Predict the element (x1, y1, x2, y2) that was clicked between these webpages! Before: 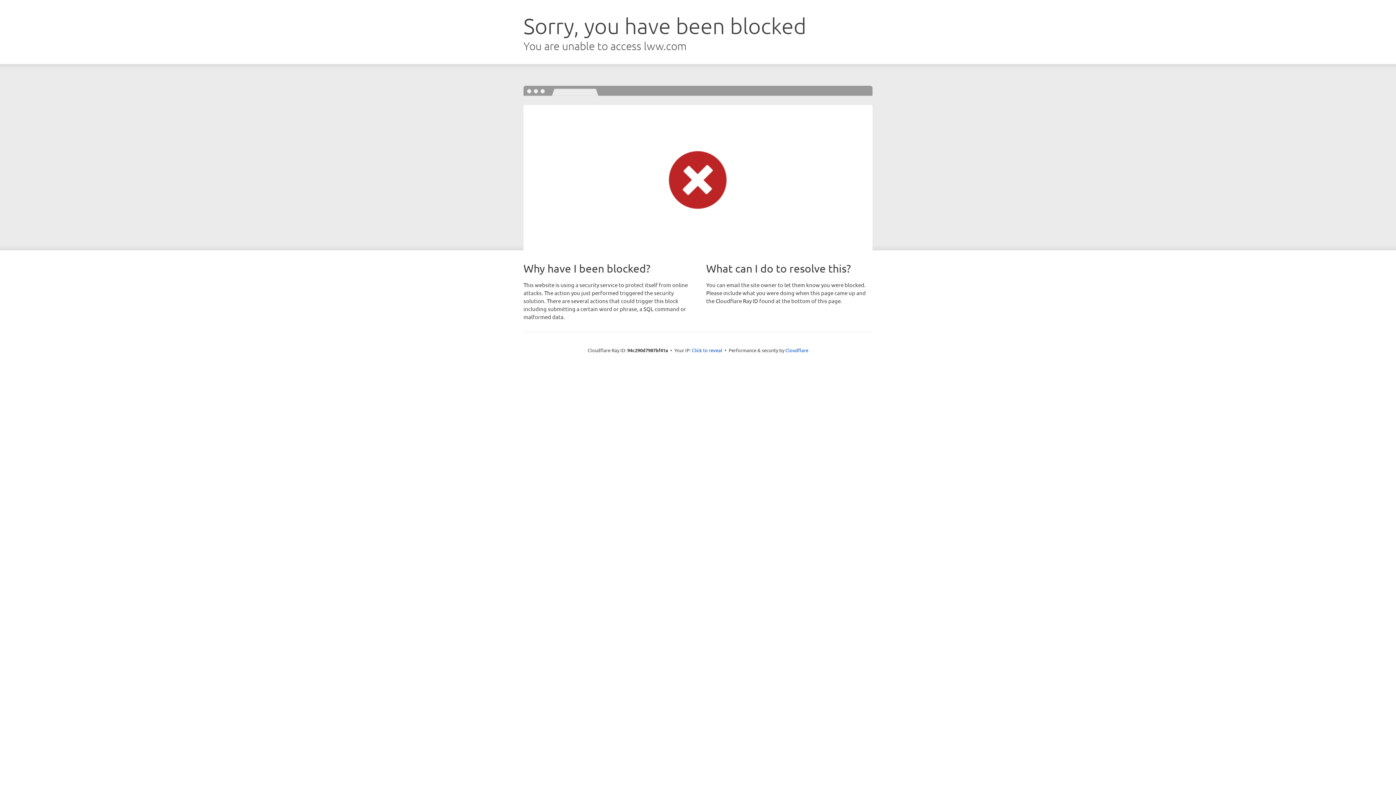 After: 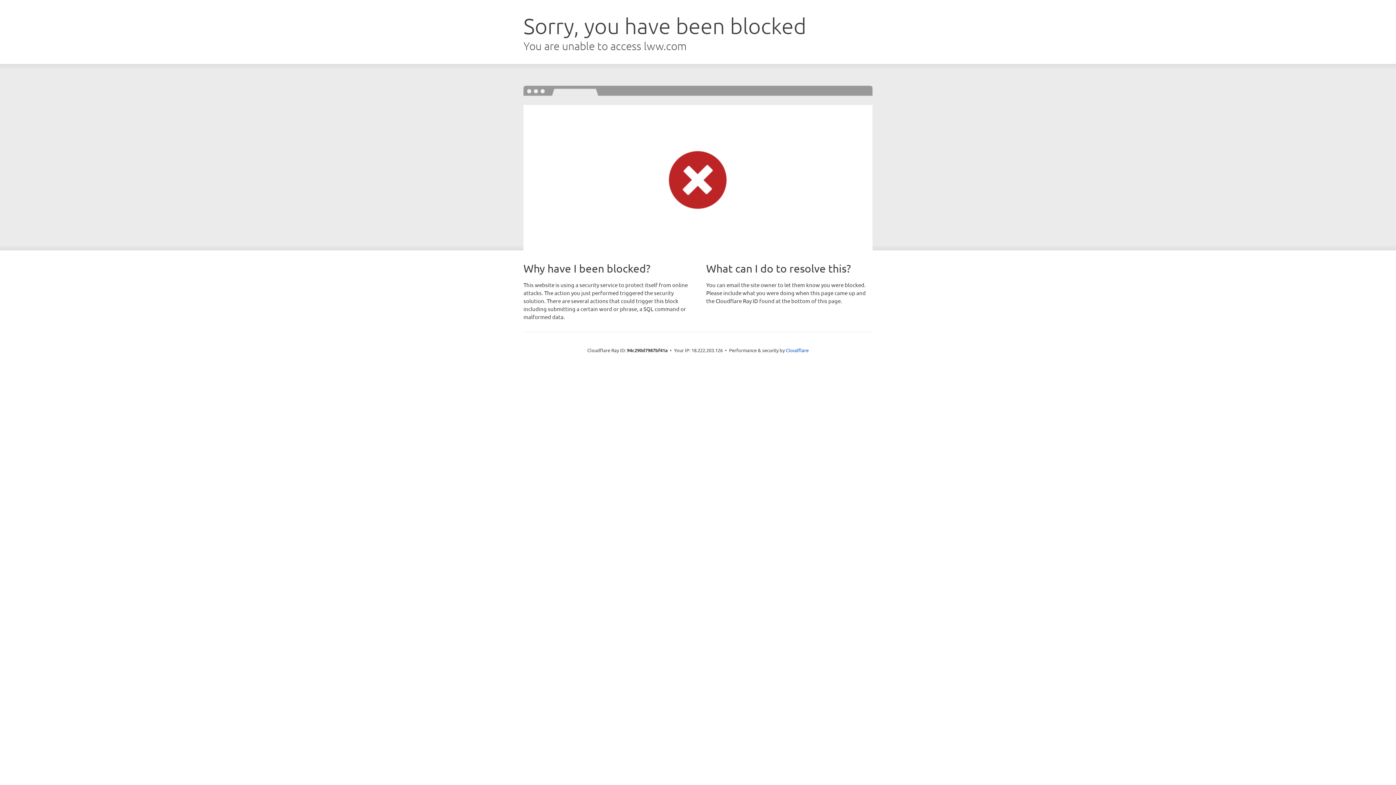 Action: bbox: (692, 346, 722, 353) label: Click to reveal